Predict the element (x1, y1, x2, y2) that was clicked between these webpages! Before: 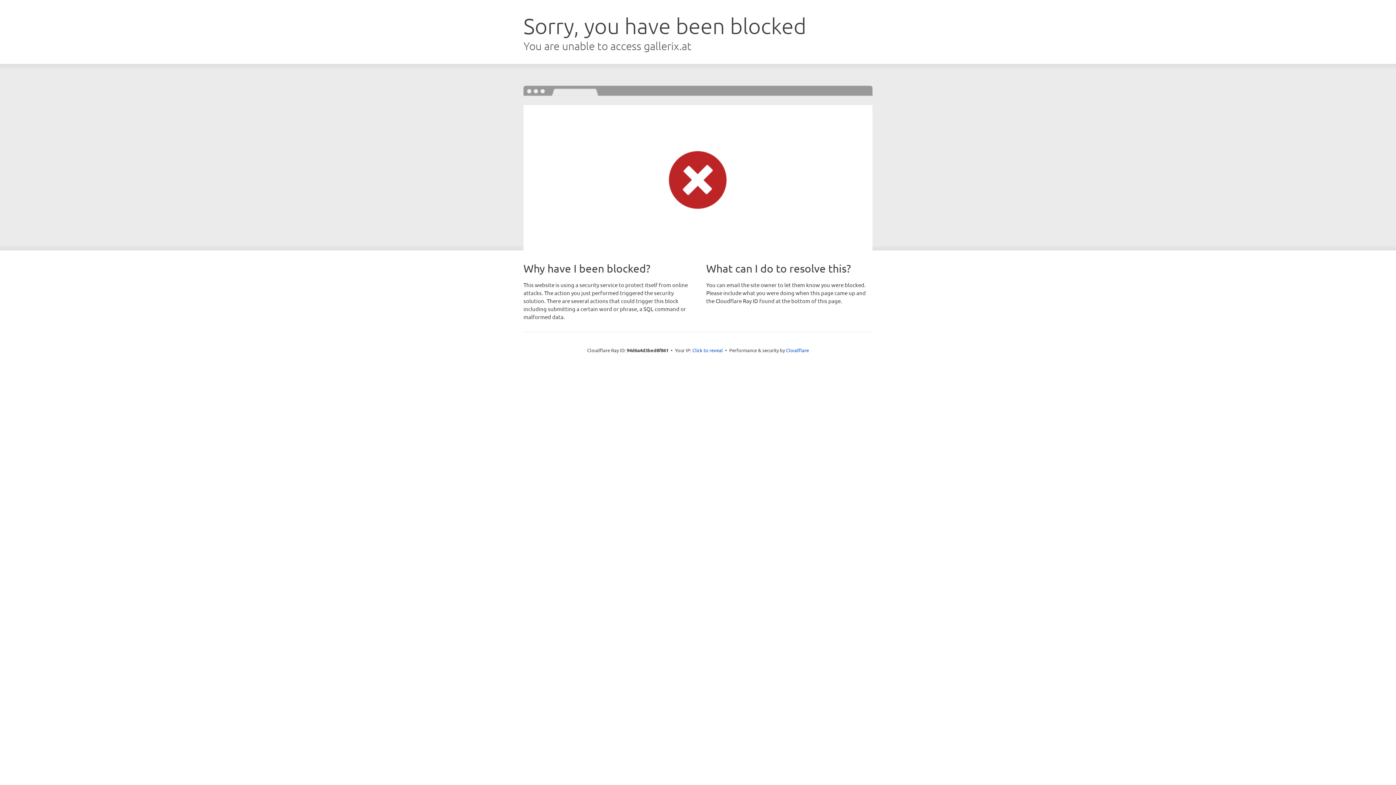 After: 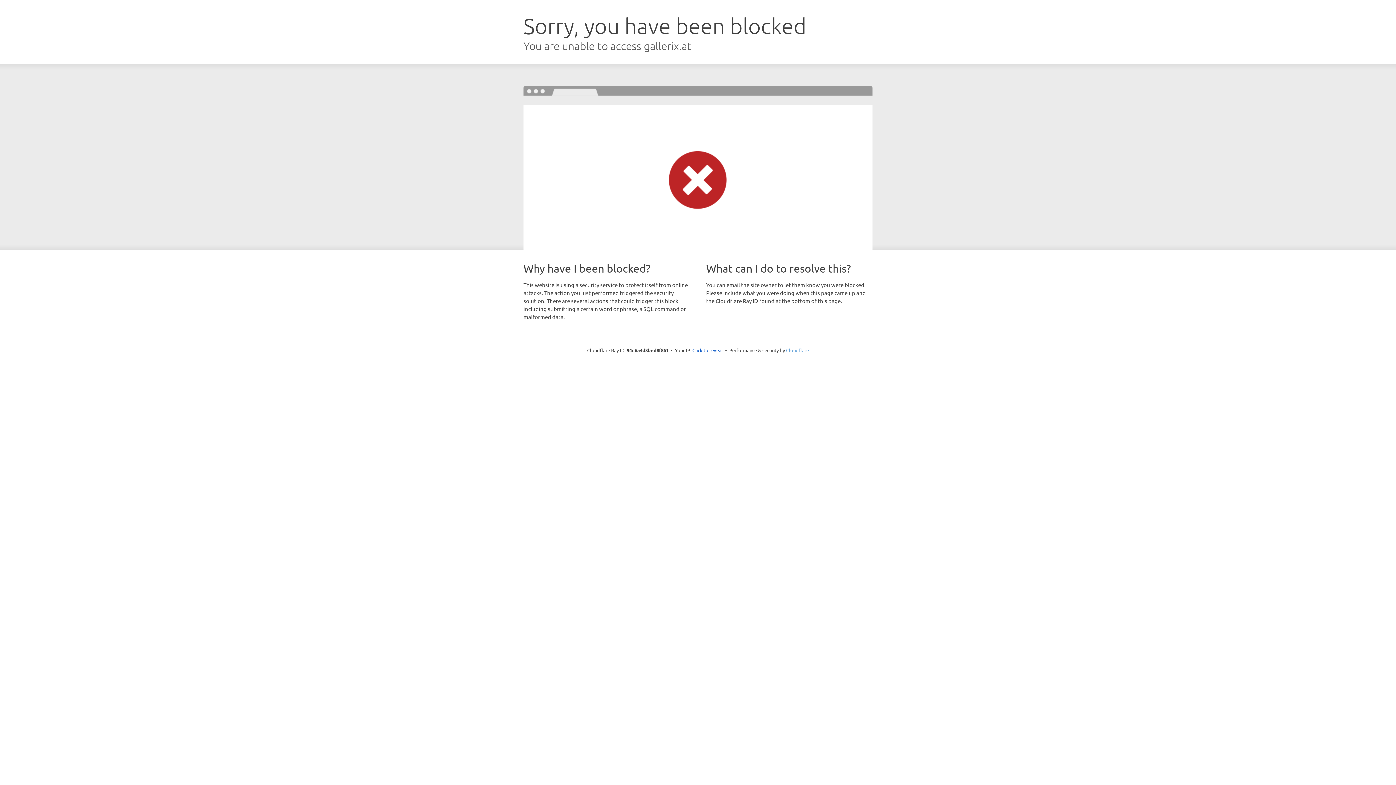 Action: label: Cloudflare bbox: (786, 347, 809, 353)